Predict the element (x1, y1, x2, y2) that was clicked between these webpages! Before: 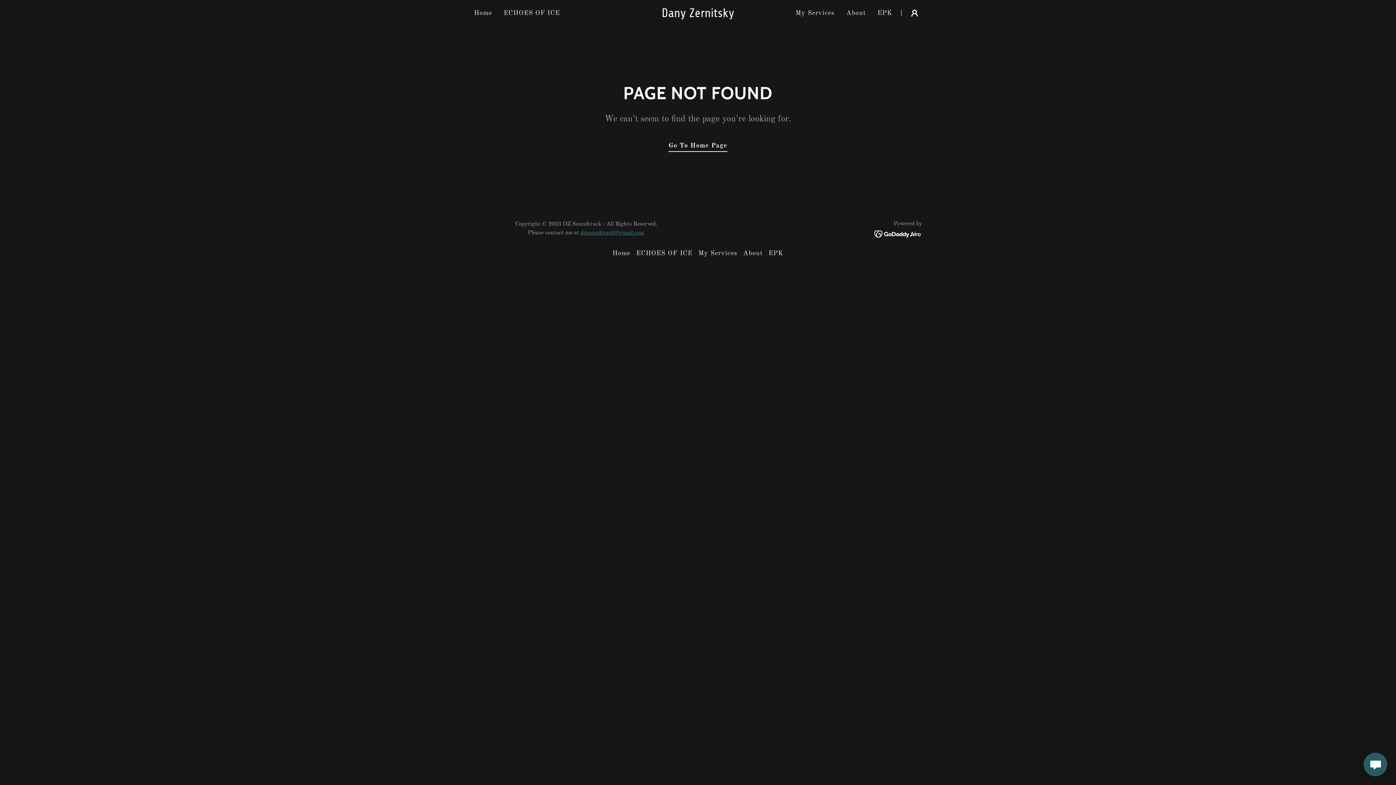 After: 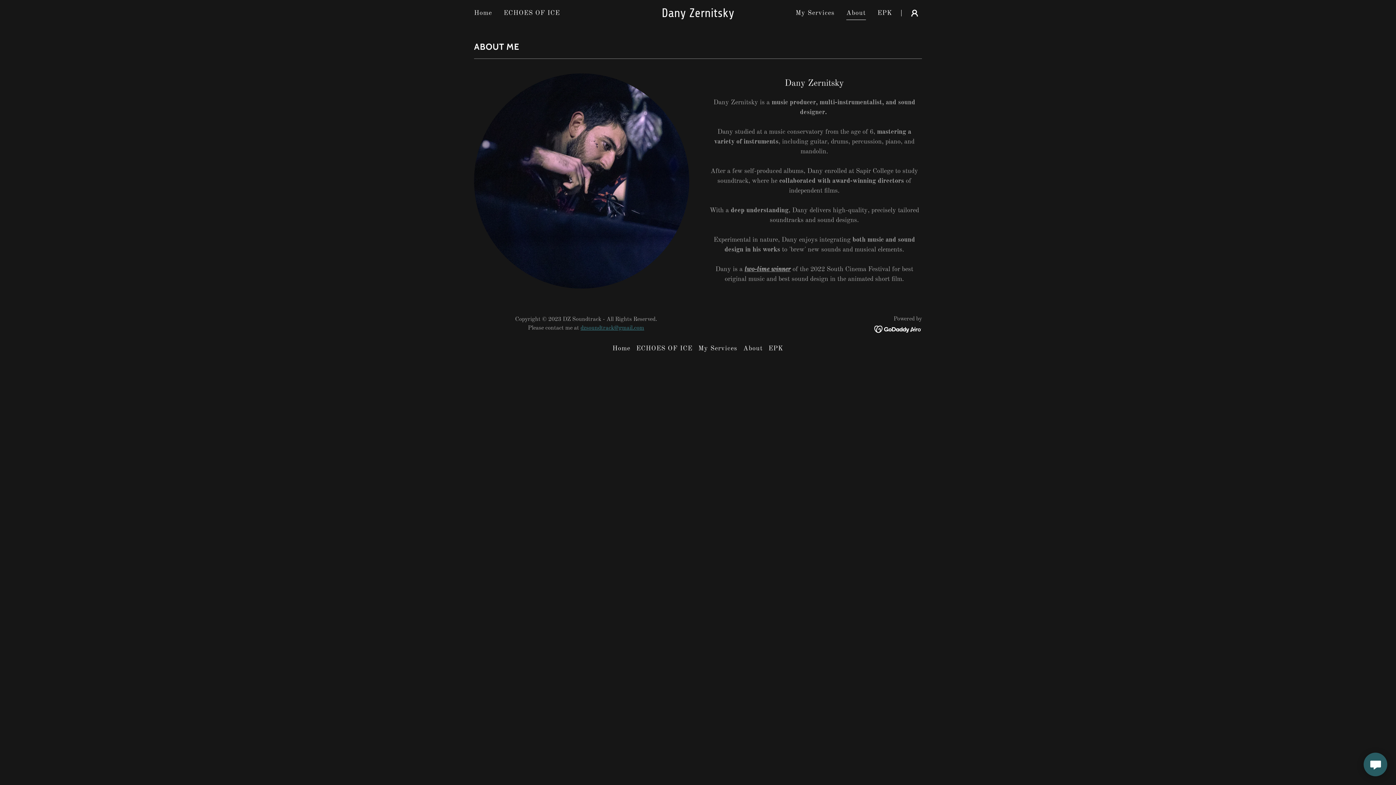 Action: label: About bbox: (740, 246, 765, 260)